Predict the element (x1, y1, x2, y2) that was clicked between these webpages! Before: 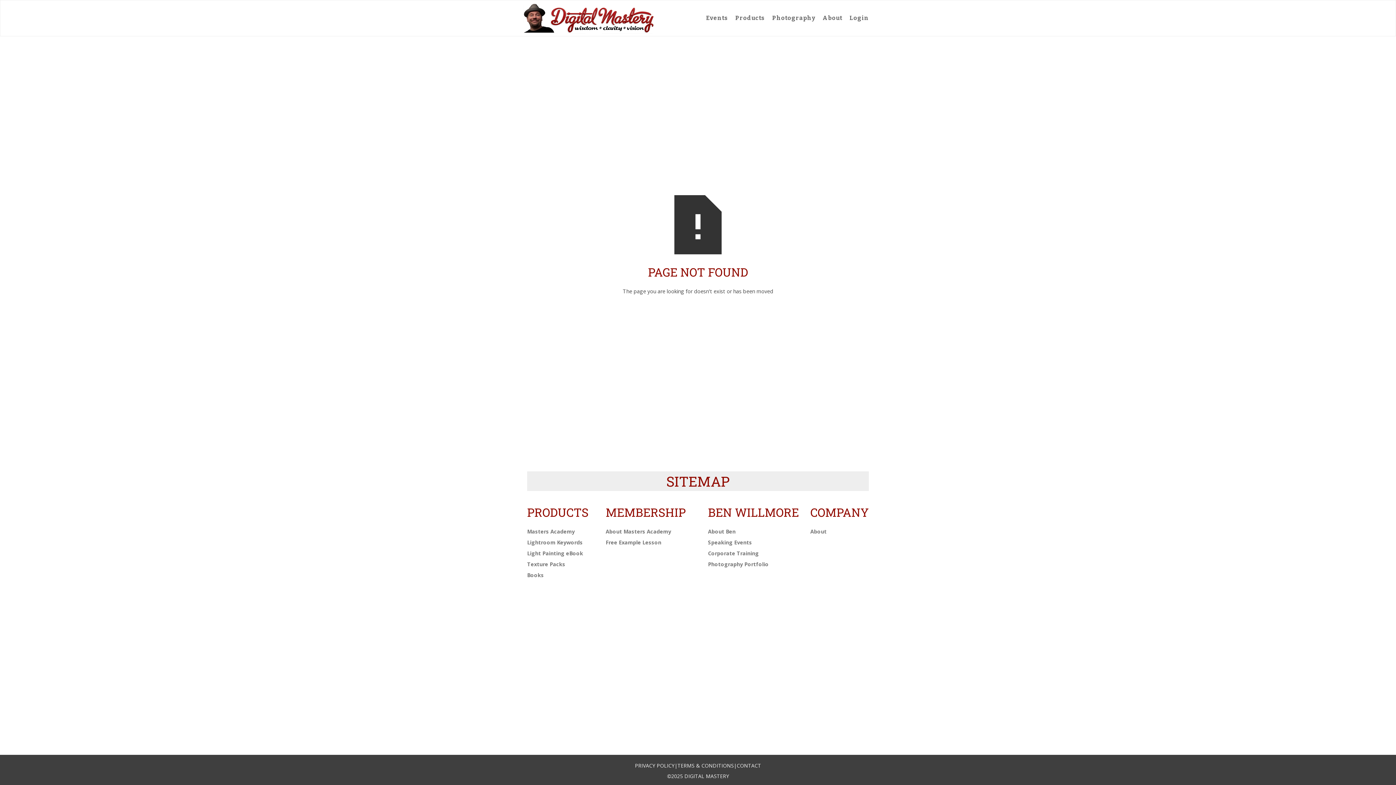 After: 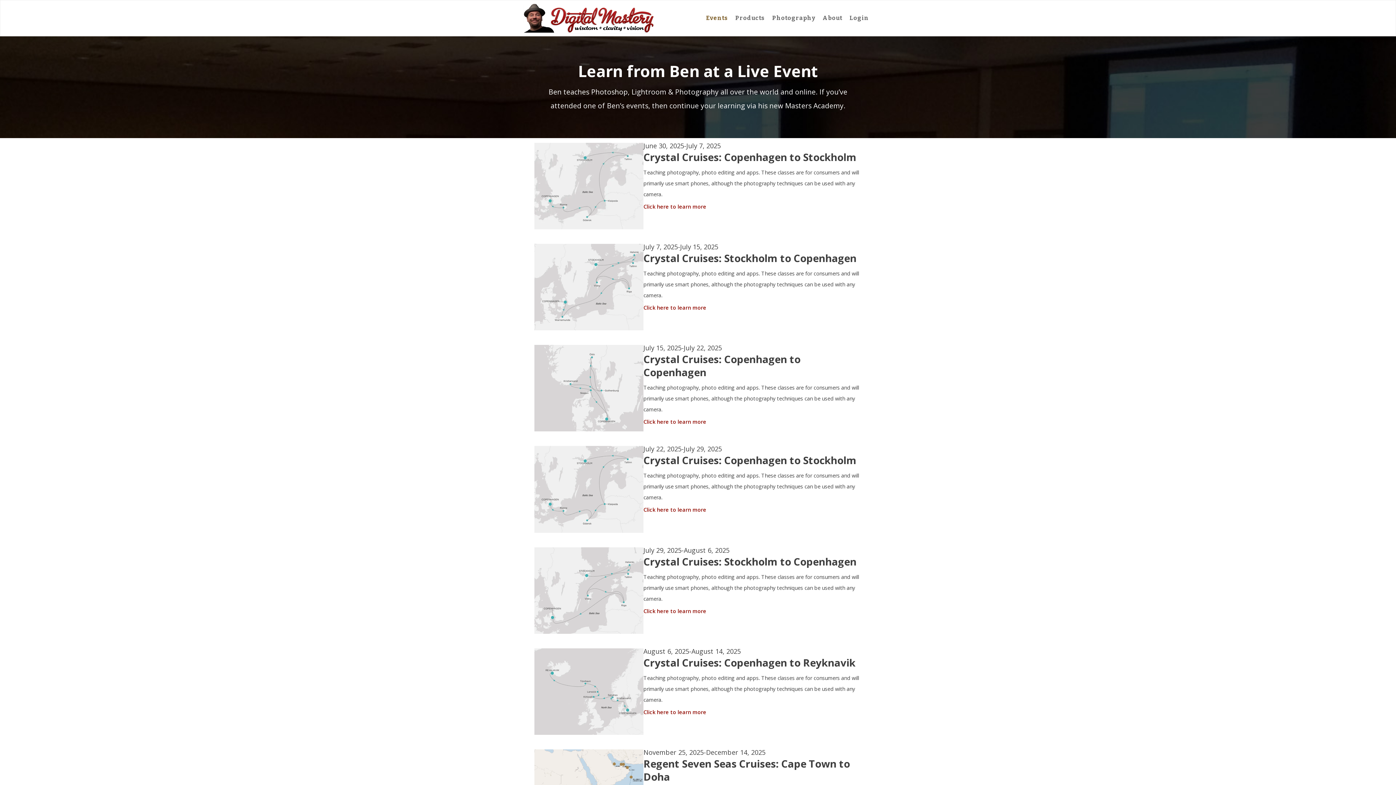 Action: label: Events bbox: (702, 12, 731, 23)